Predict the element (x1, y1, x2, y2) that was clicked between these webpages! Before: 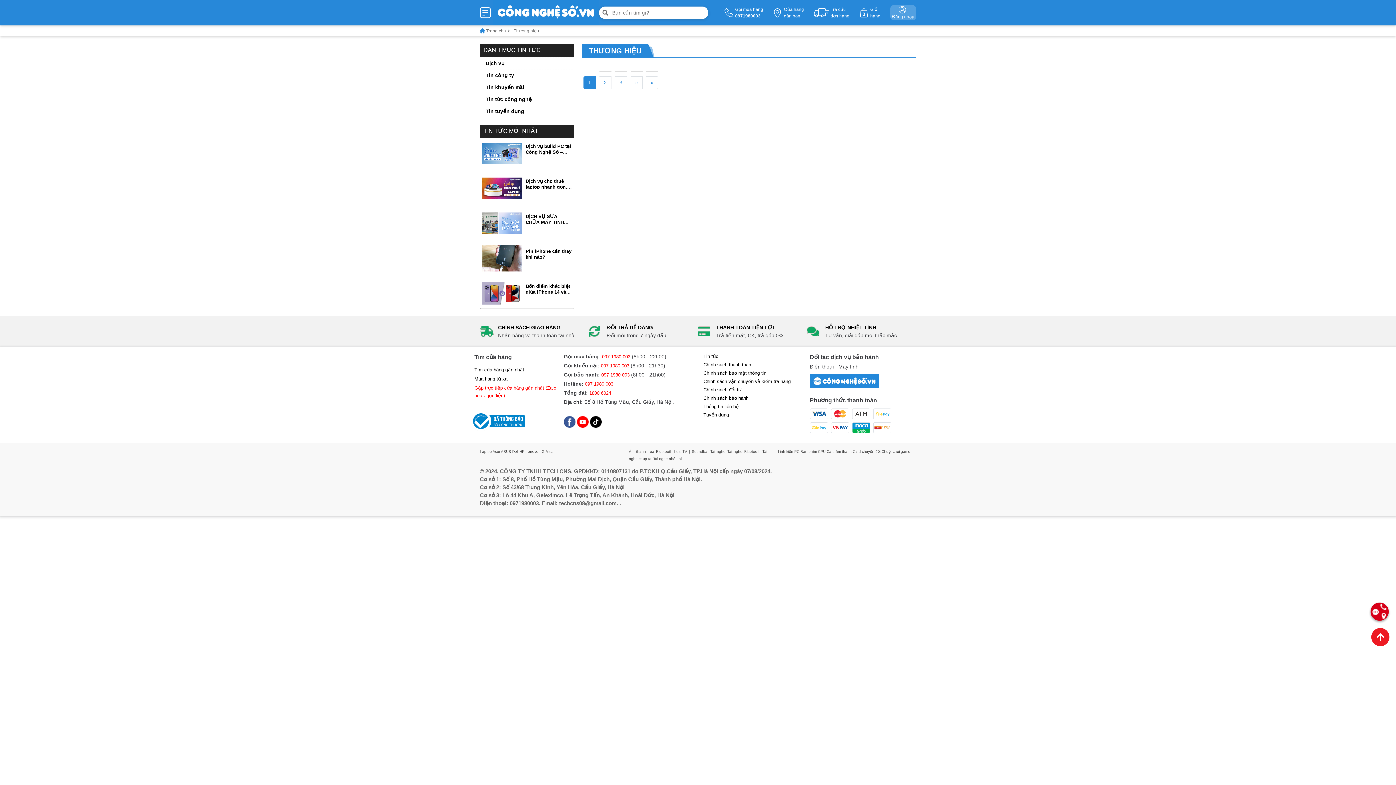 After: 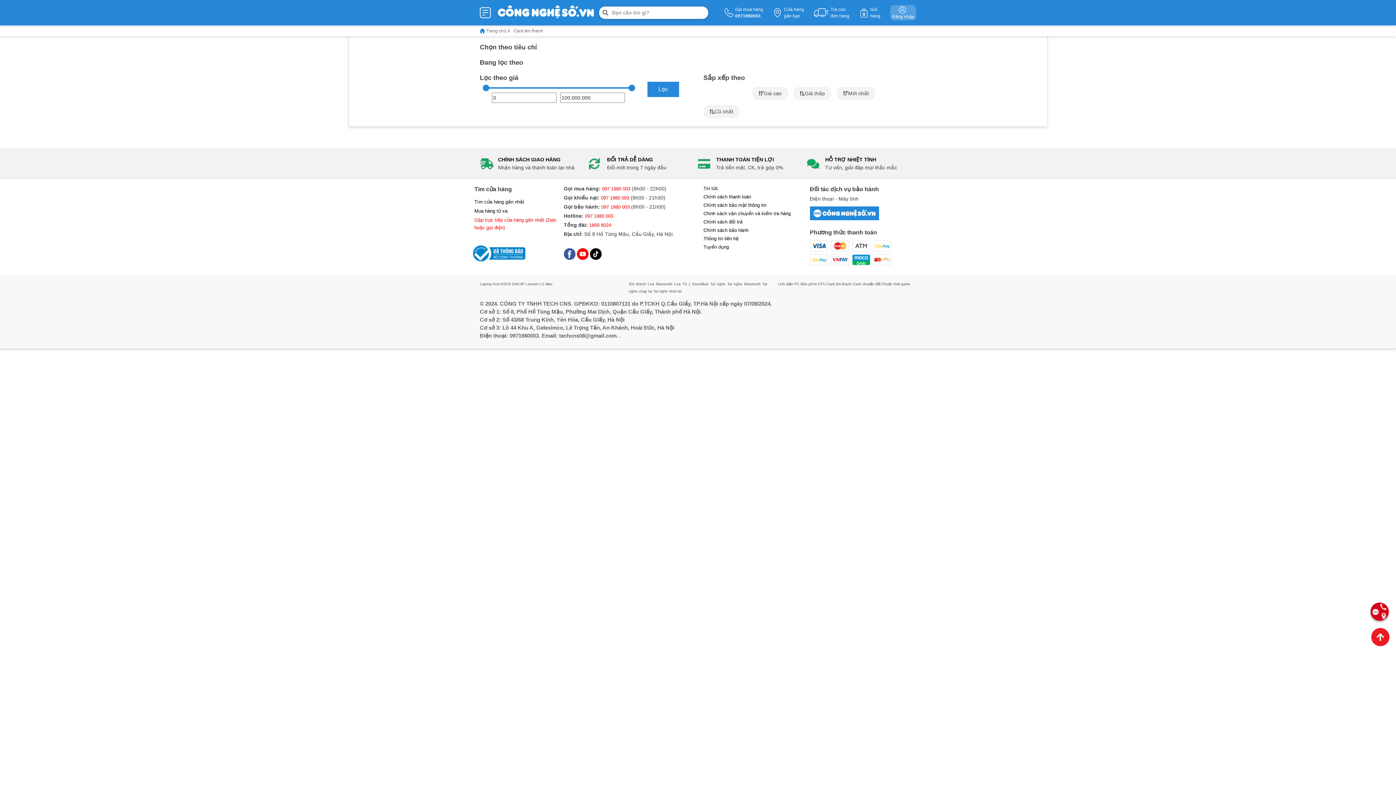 Action: label: Card âm thanh bbox: (826, 449, 852, 453)